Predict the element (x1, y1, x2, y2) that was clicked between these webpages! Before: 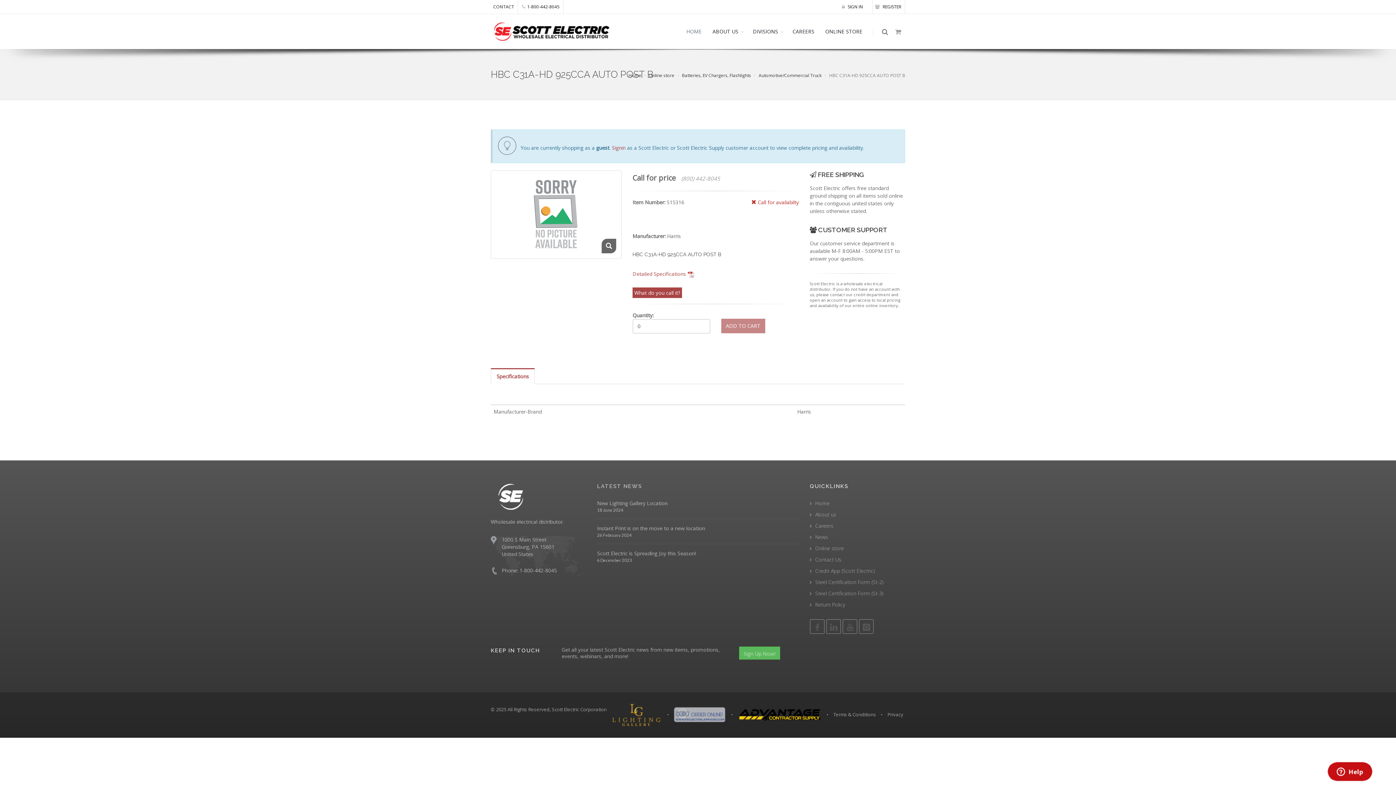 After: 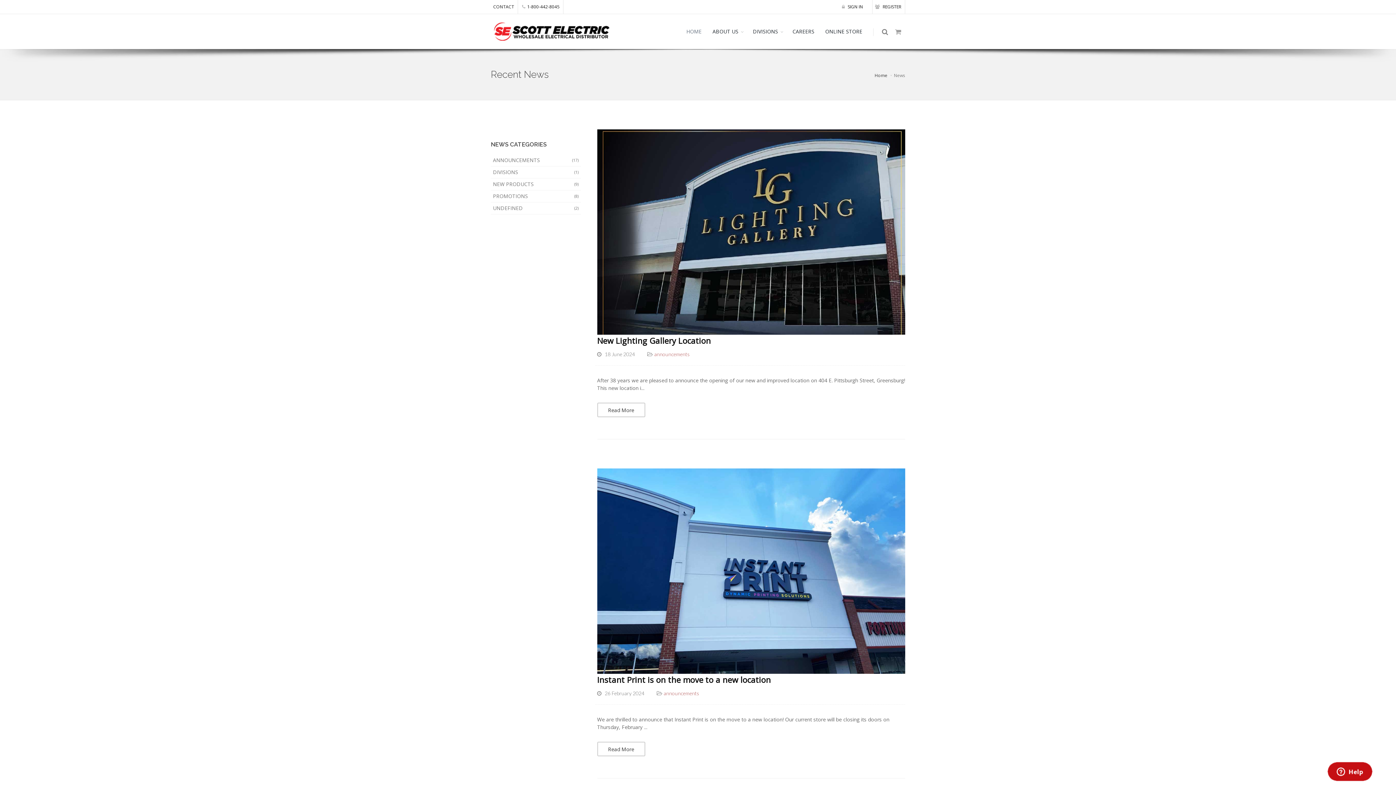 Action: bbox: (597, 483, 642, 489) label: LATEST NEWS